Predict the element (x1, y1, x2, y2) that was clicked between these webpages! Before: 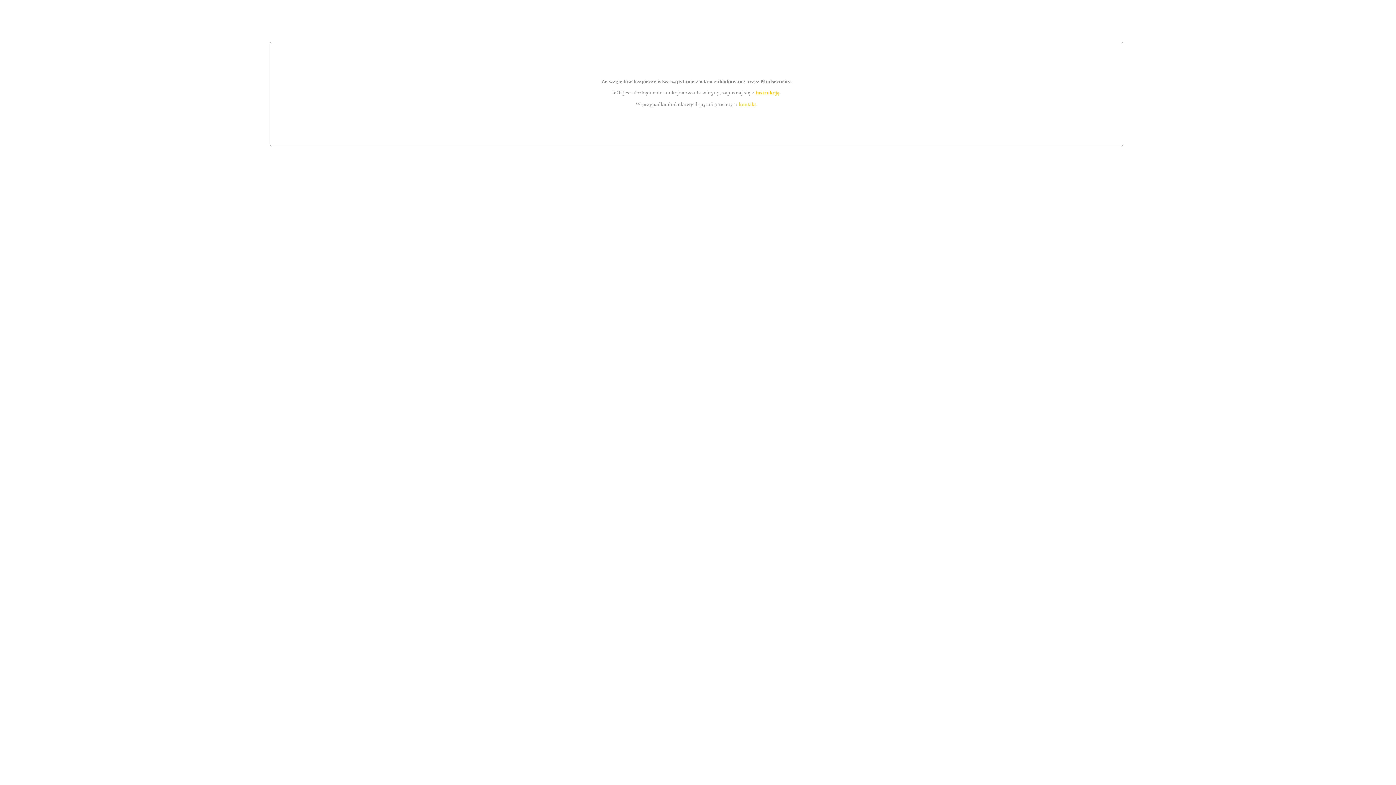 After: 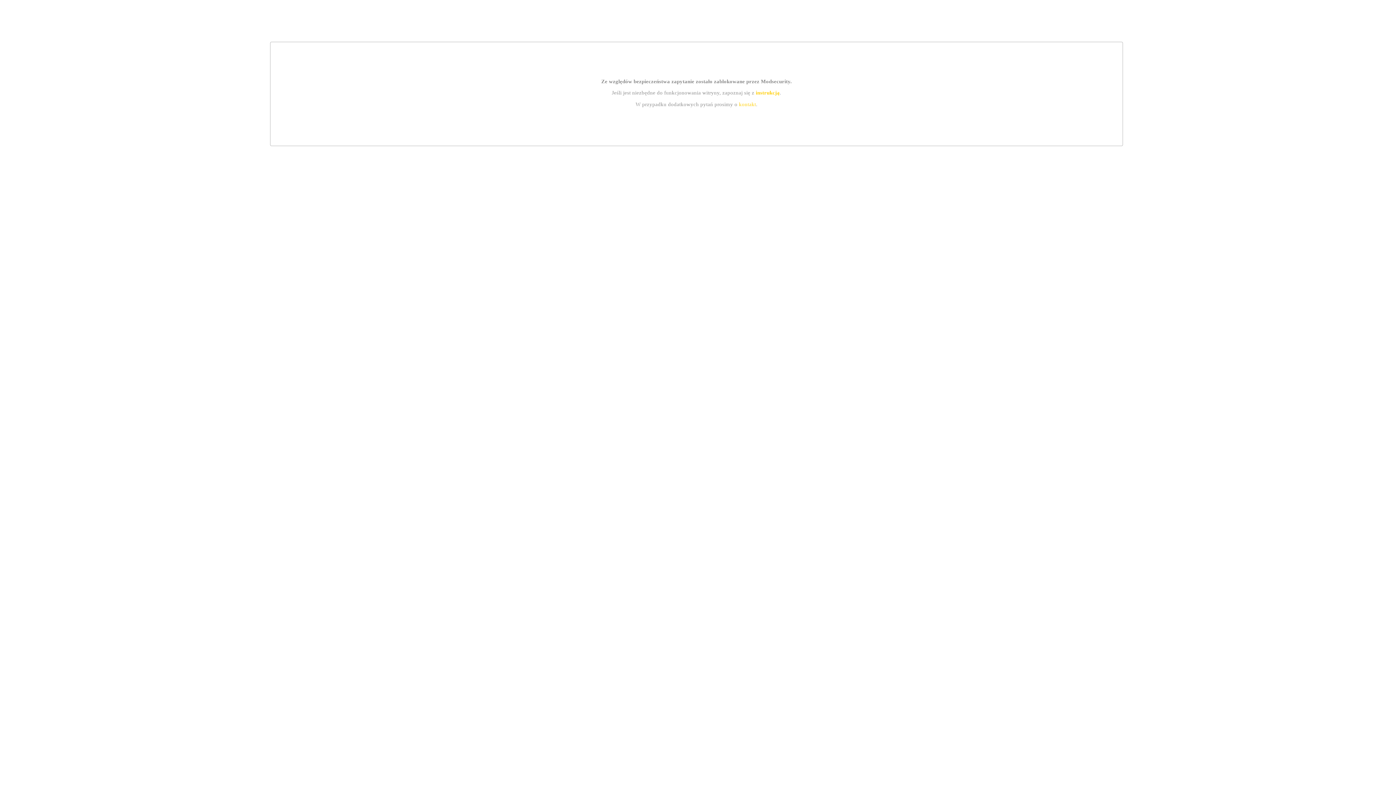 Action: bbox: (739, 101, 756, 107) label: kontakt